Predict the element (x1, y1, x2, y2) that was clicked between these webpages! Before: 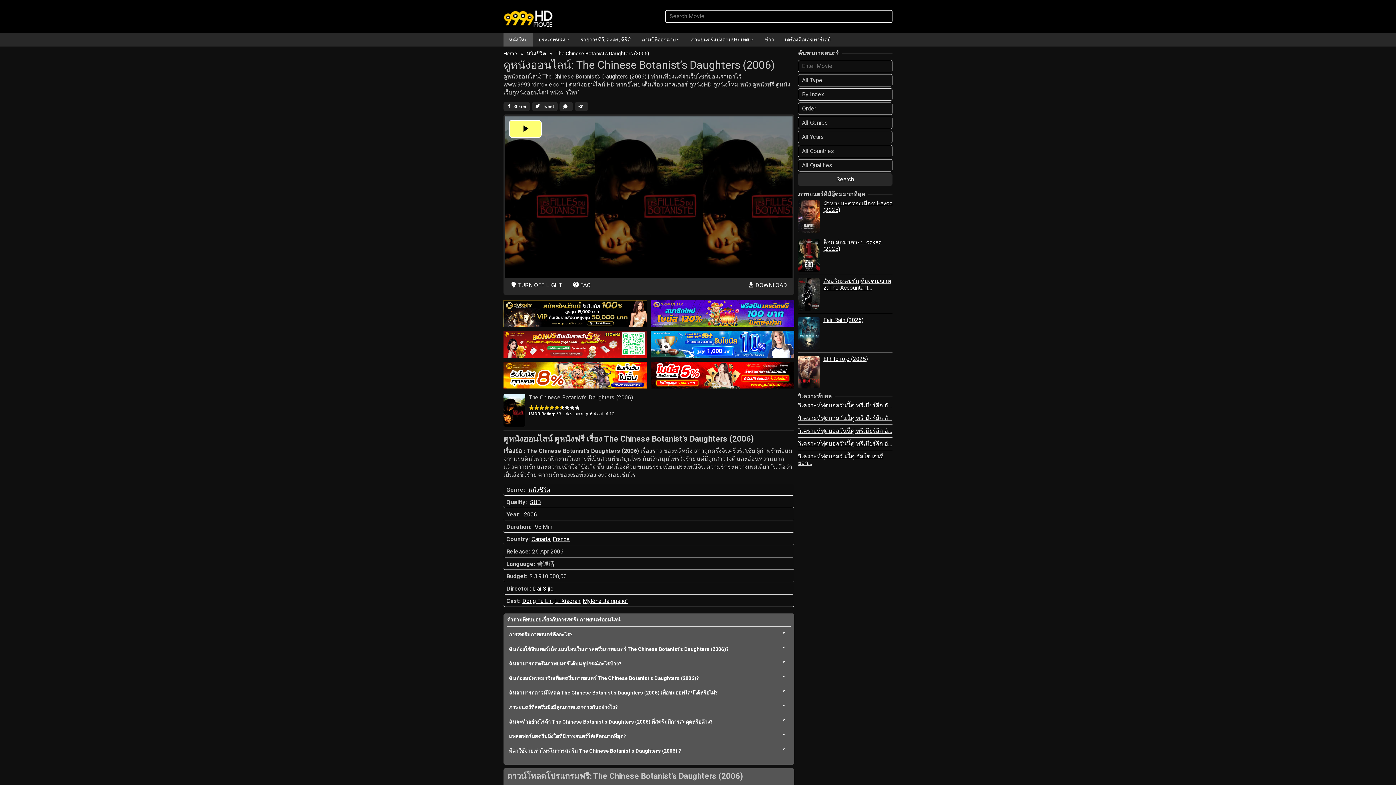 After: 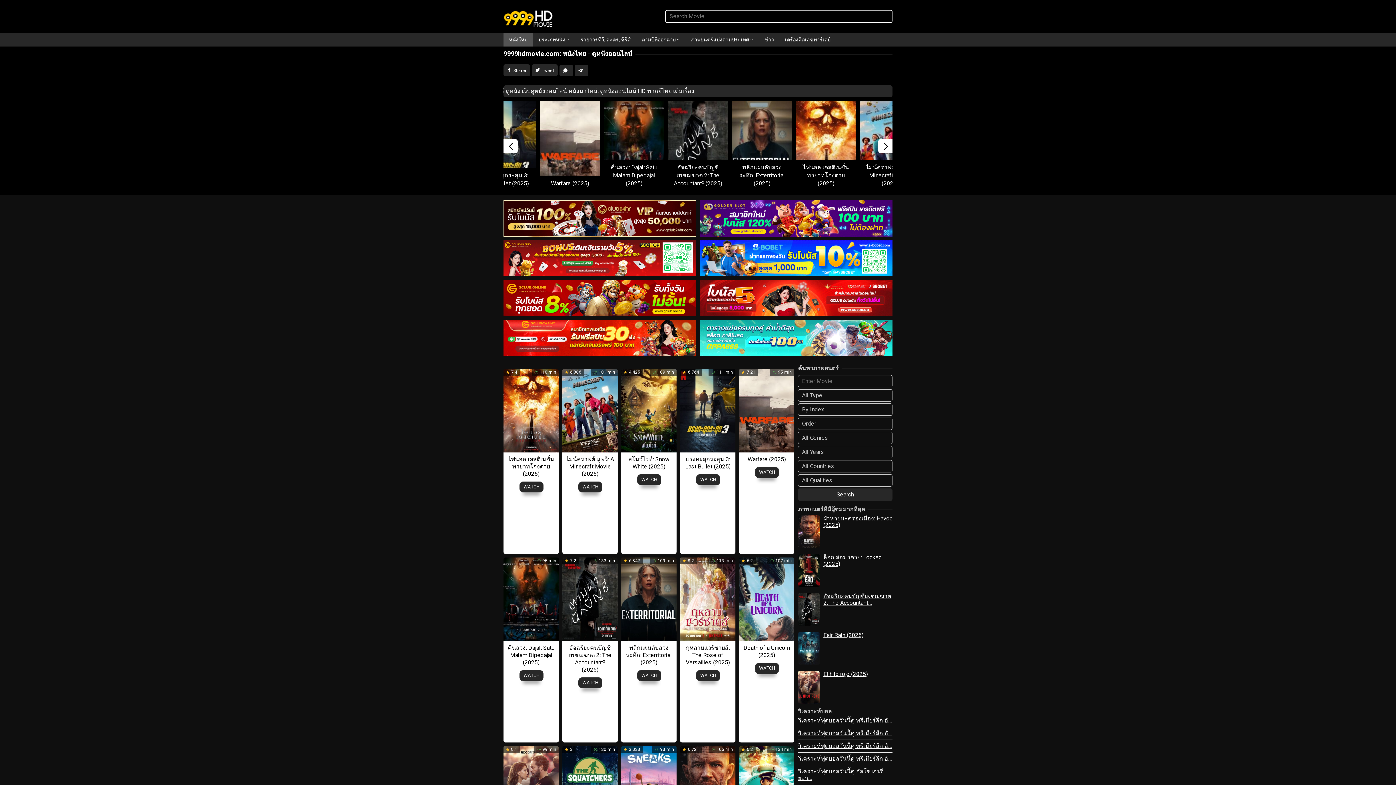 Action: bbox: (503, 50, 518, 56) label: Home 